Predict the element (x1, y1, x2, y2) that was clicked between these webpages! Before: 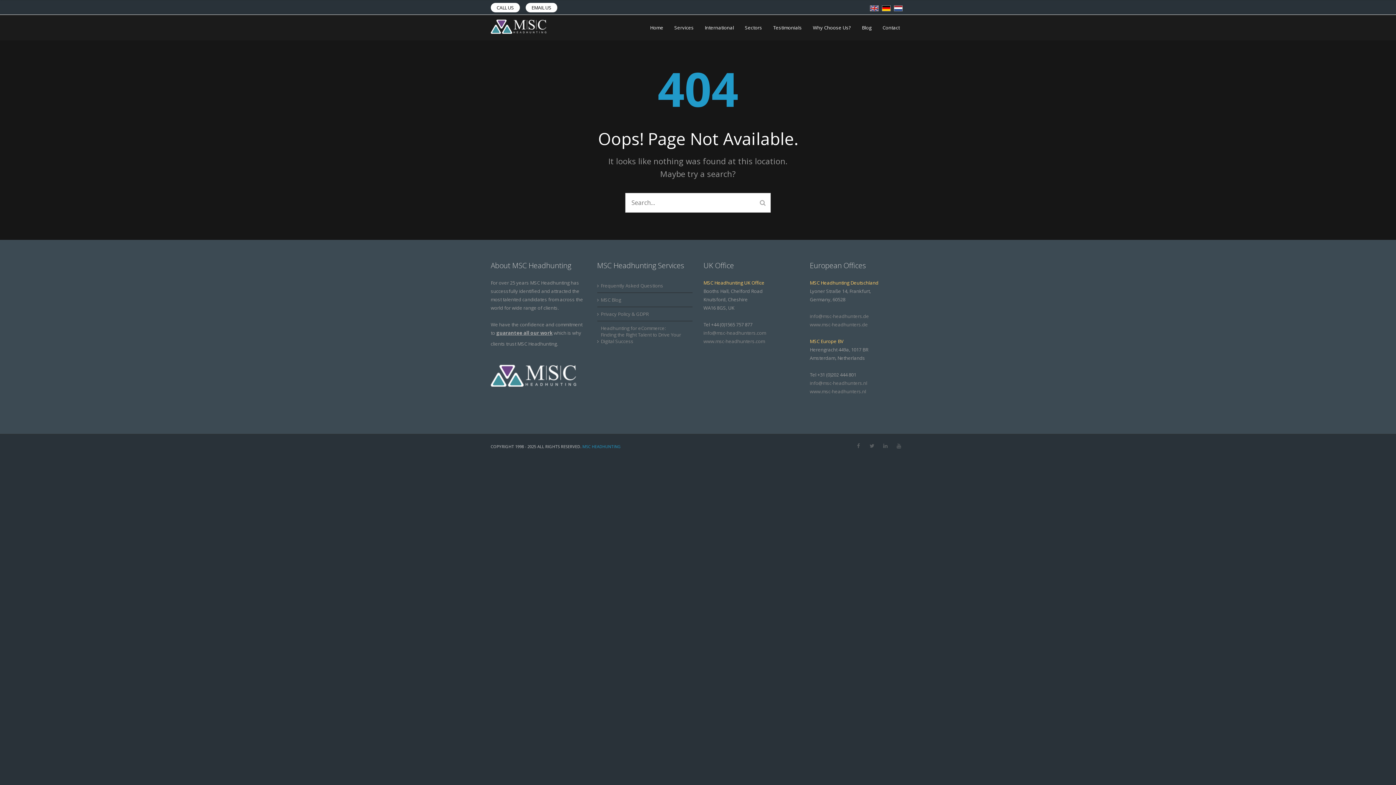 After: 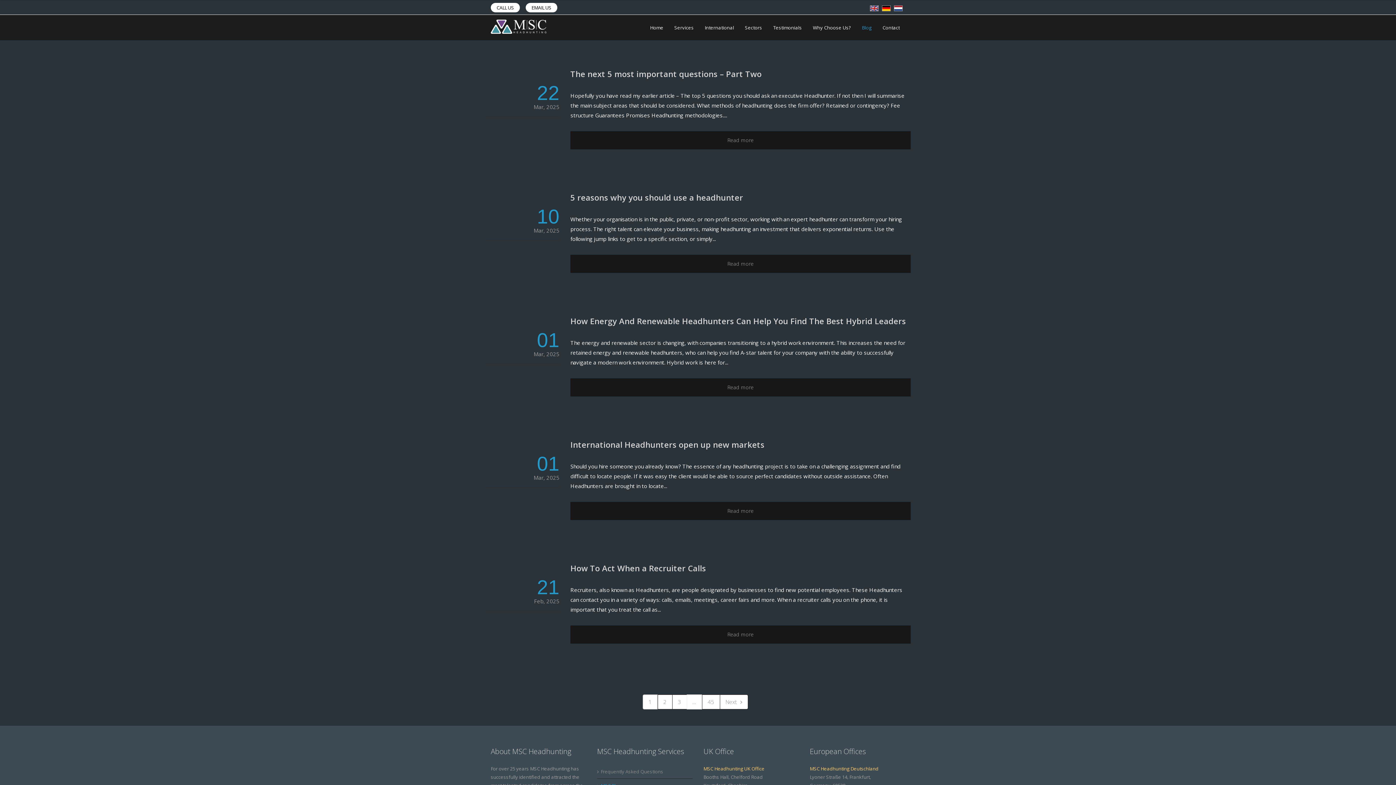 Action: bbox: (599, 293, 682, 306) label: MSC Blog